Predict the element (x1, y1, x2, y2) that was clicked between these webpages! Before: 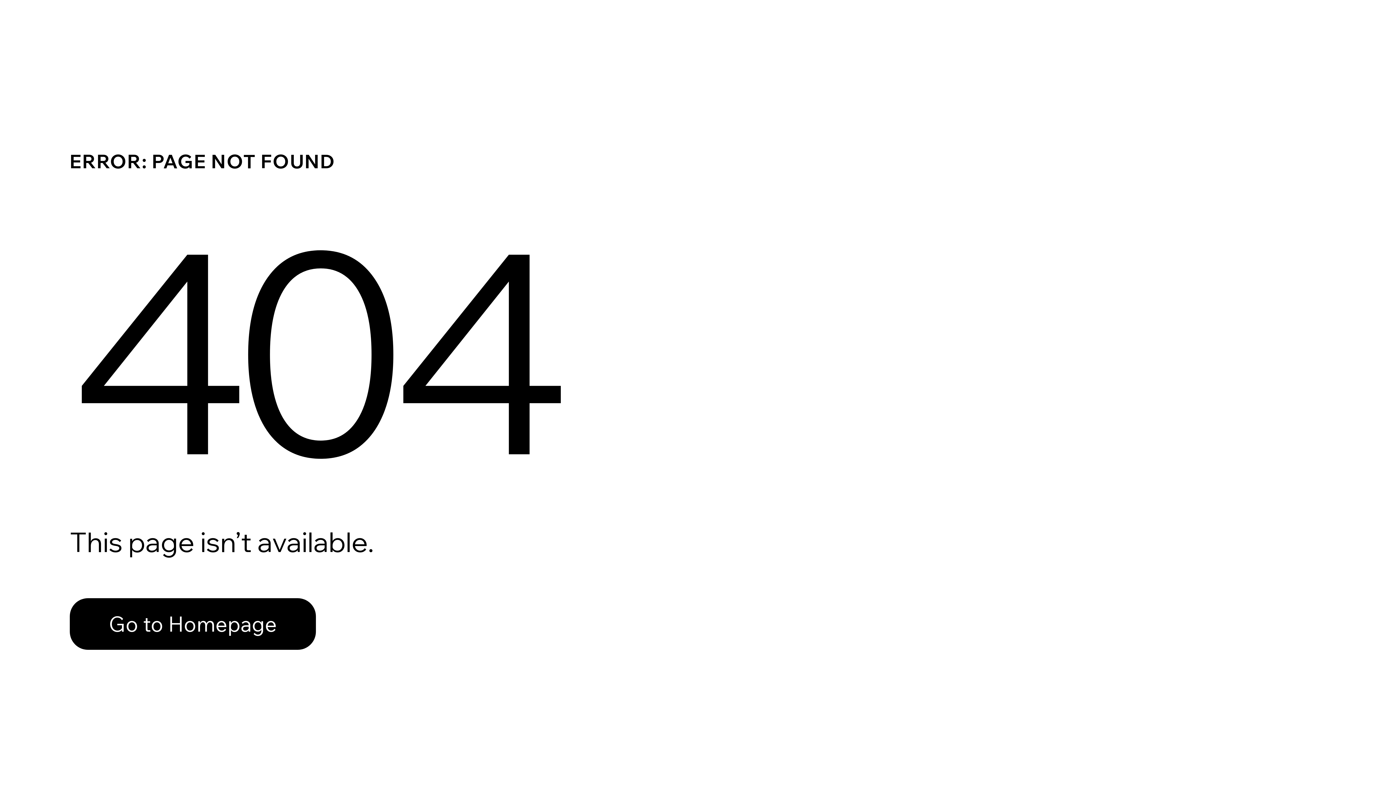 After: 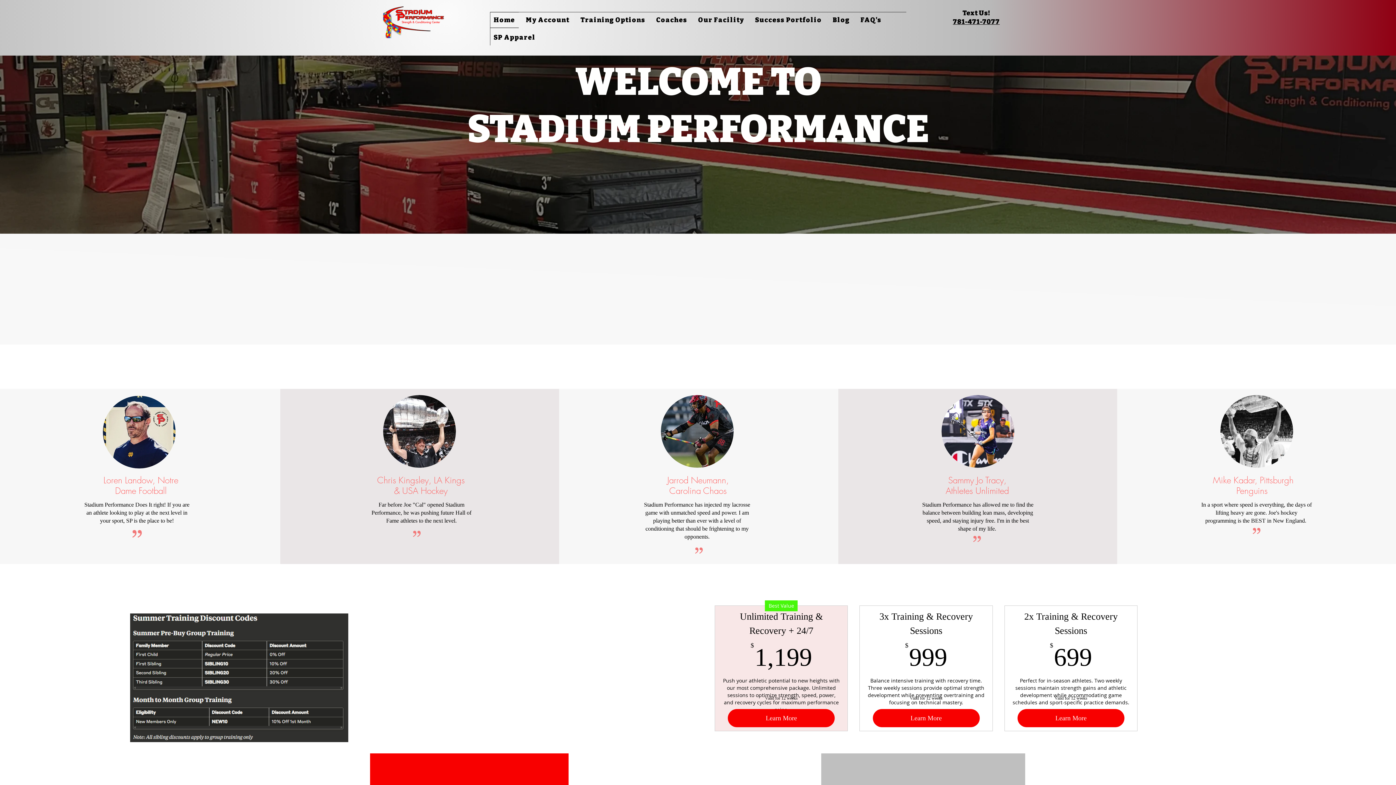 Action: bbox: (69, 598, 316, 650) label: Go to Homepage